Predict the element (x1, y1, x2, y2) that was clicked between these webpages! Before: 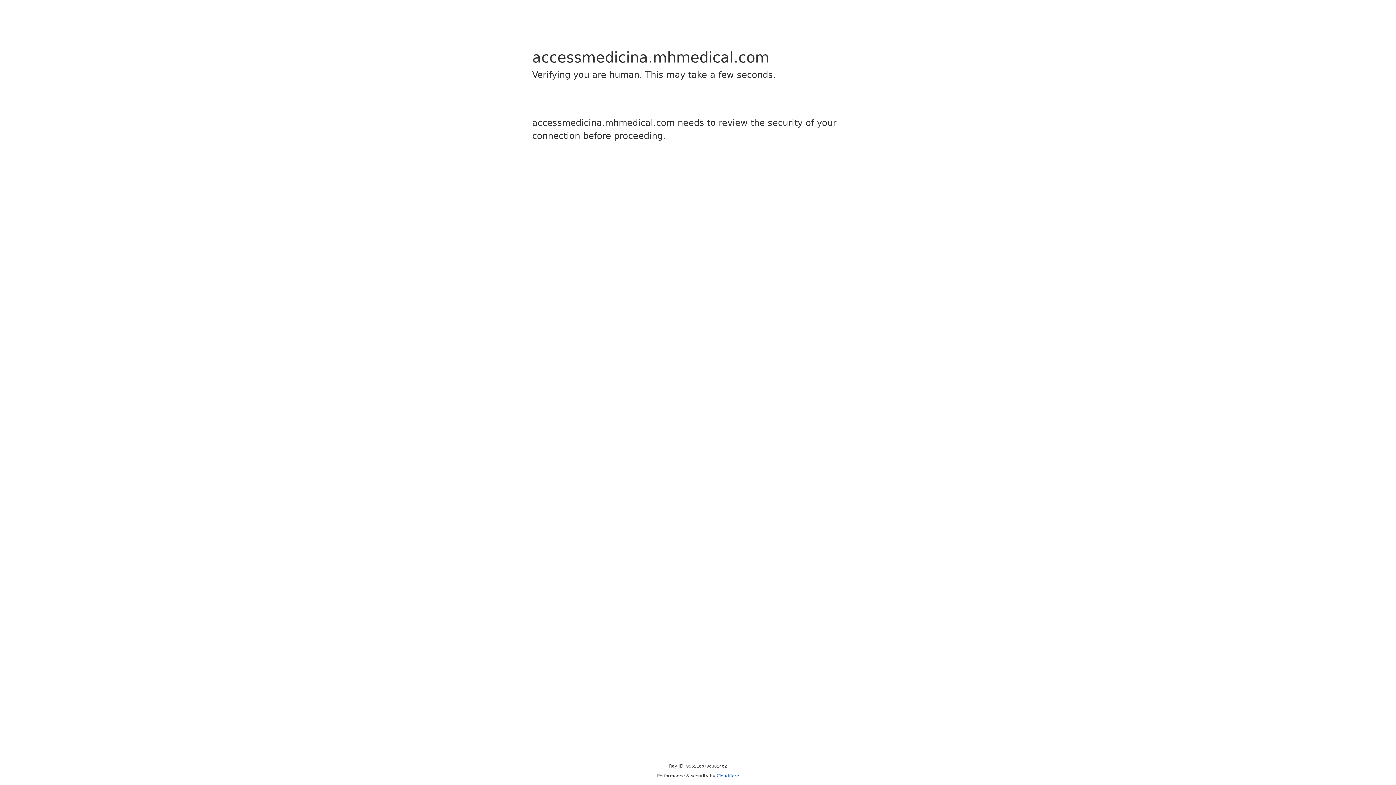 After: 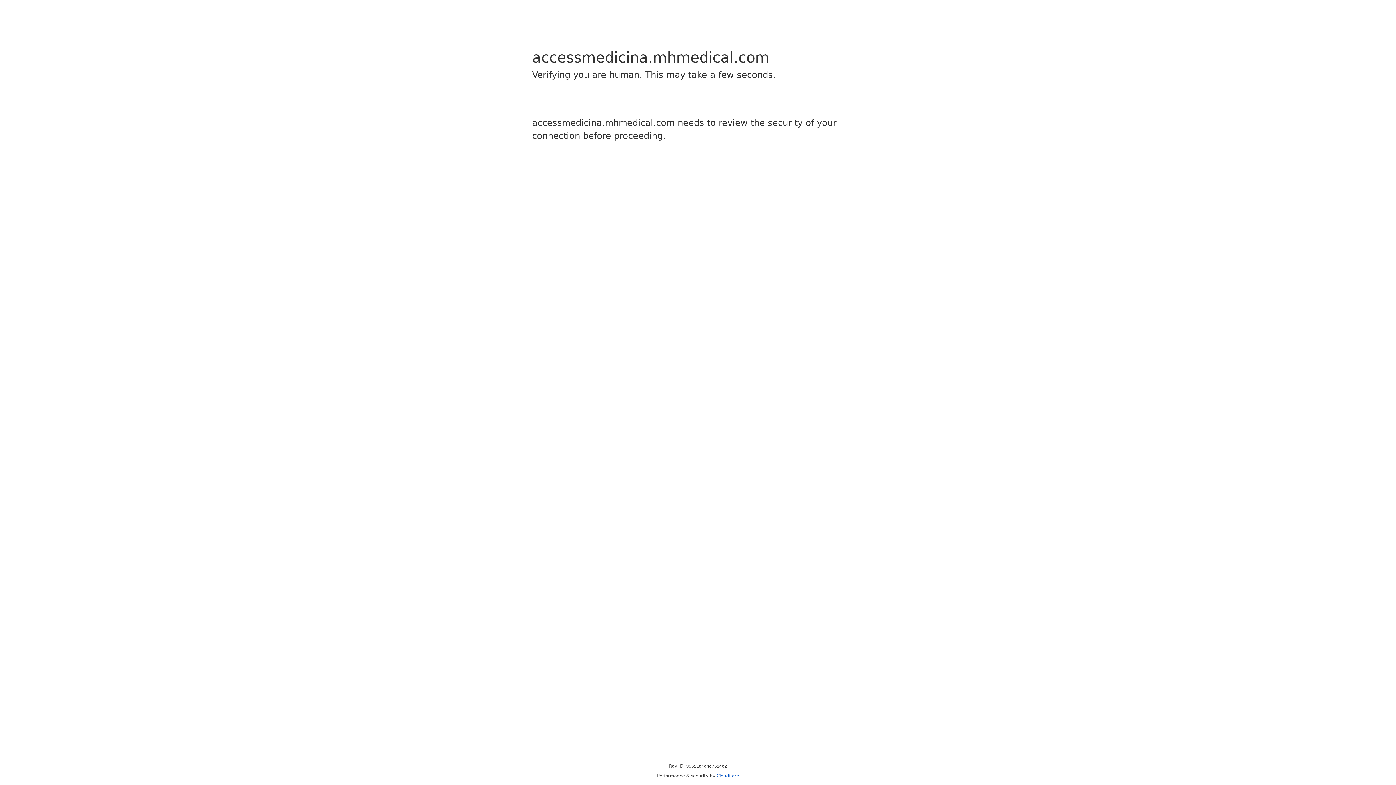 Action: label: Cloudflare bbox: (716, 773, 739, 778)